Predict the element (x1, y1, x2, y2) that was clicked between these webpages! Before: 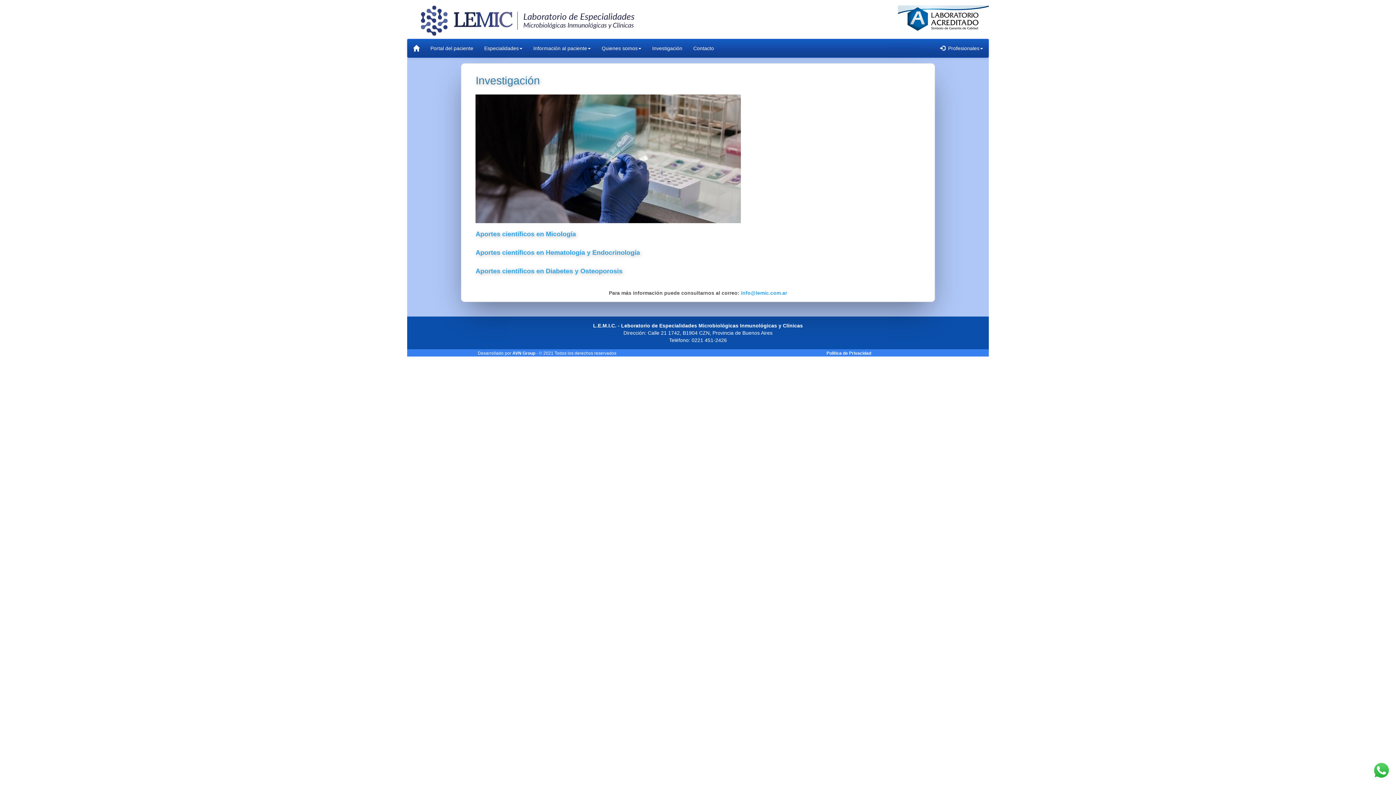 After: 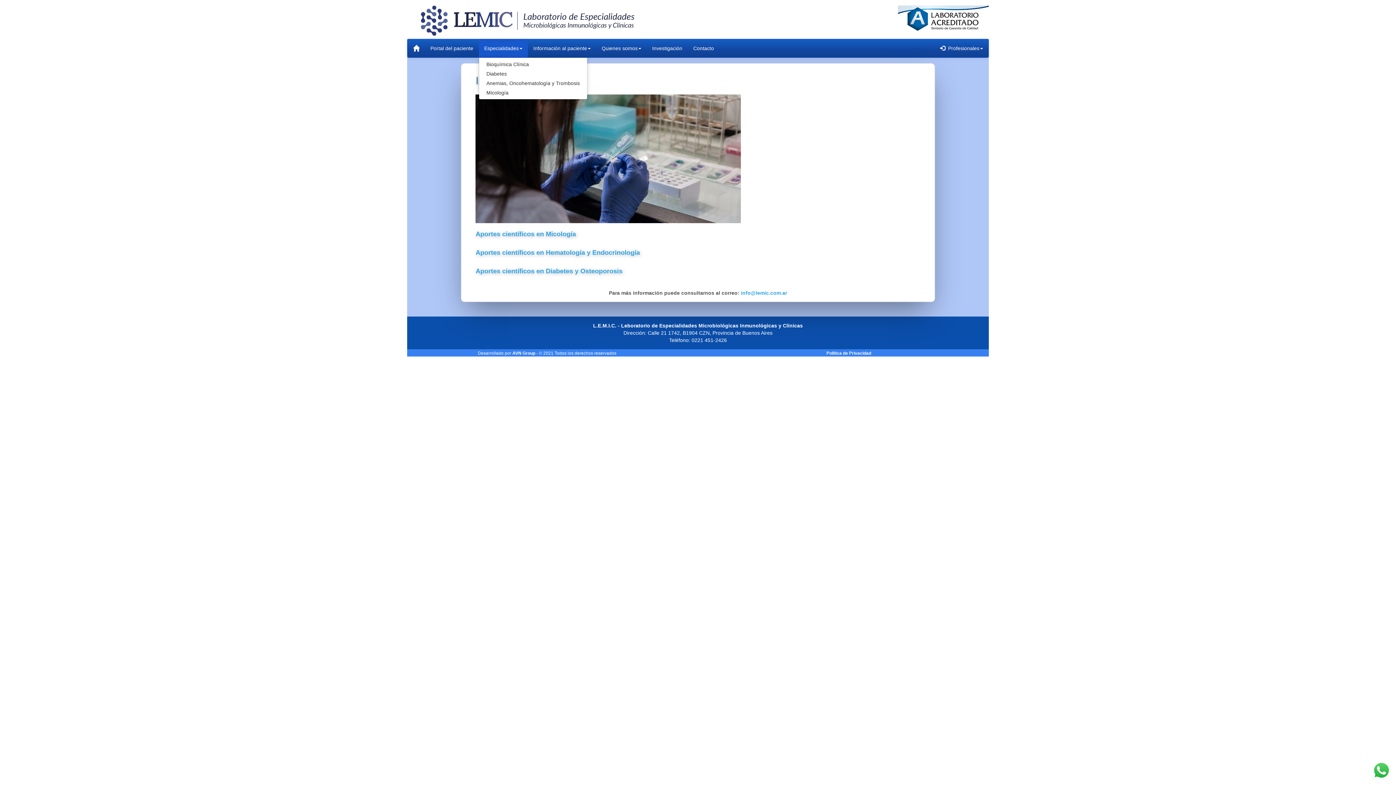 Action: bbox: (478, 39, 528, 57) label: Especialidades